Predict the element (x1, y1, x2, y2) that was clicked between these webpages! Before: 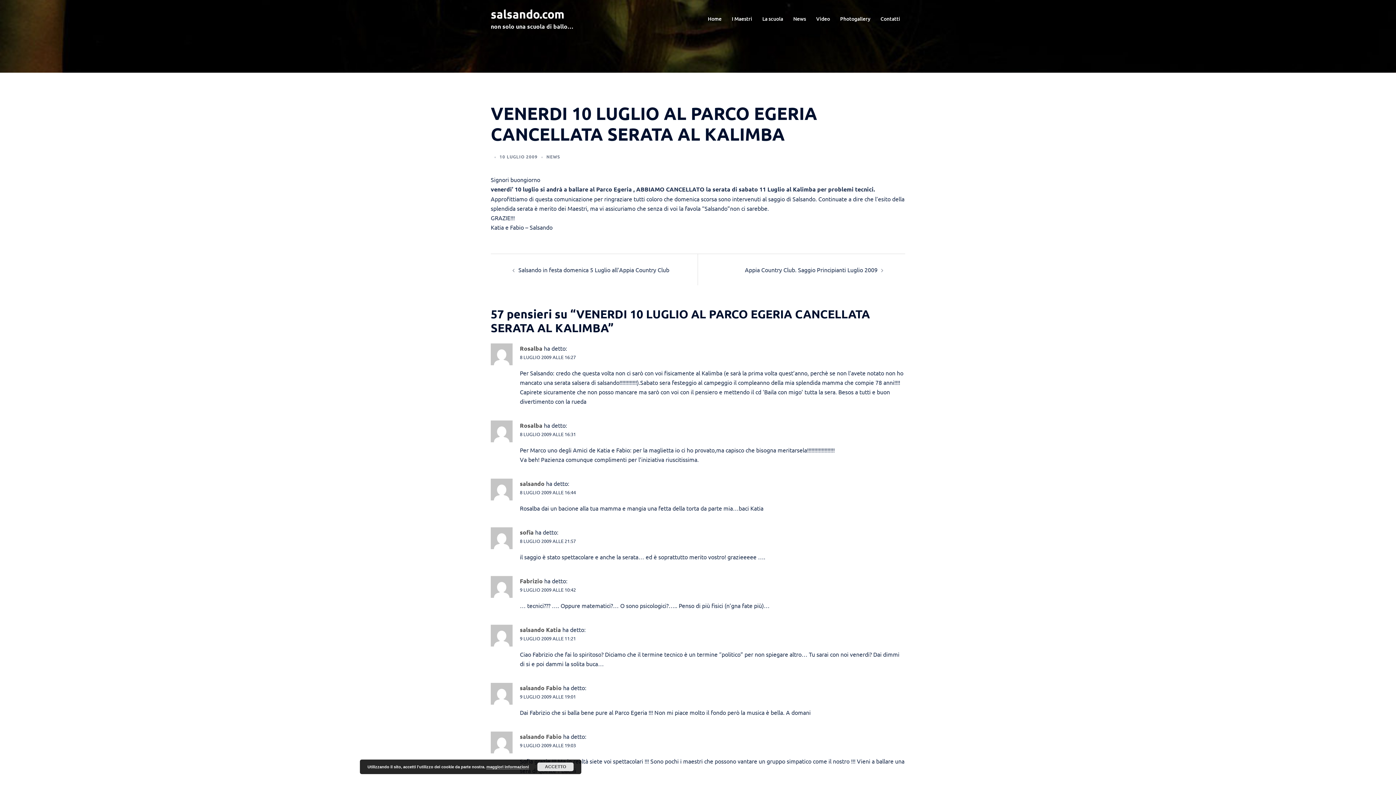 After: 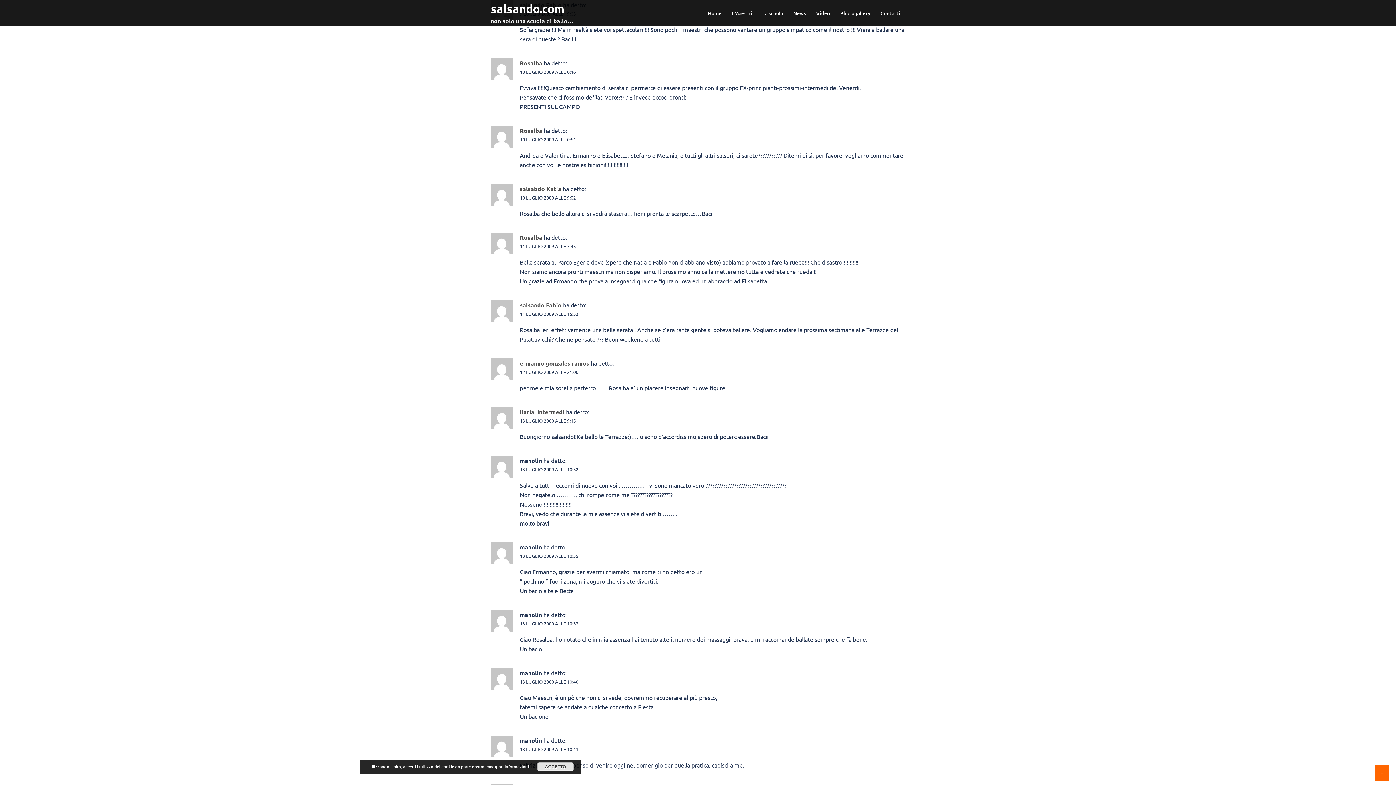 Action: label: 9 LUGLIO 2009 ALLE 19:03 bbox: (520, 742, 576, 748)